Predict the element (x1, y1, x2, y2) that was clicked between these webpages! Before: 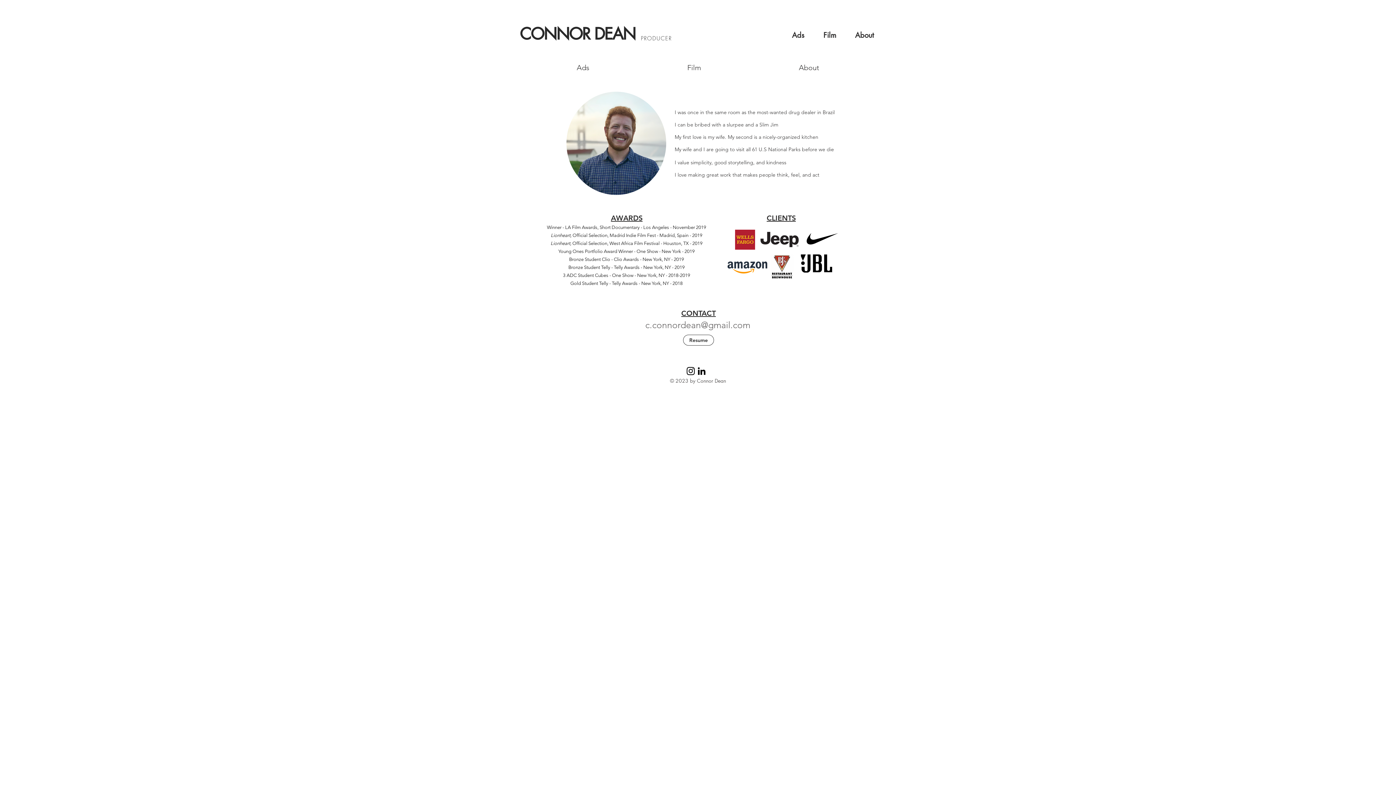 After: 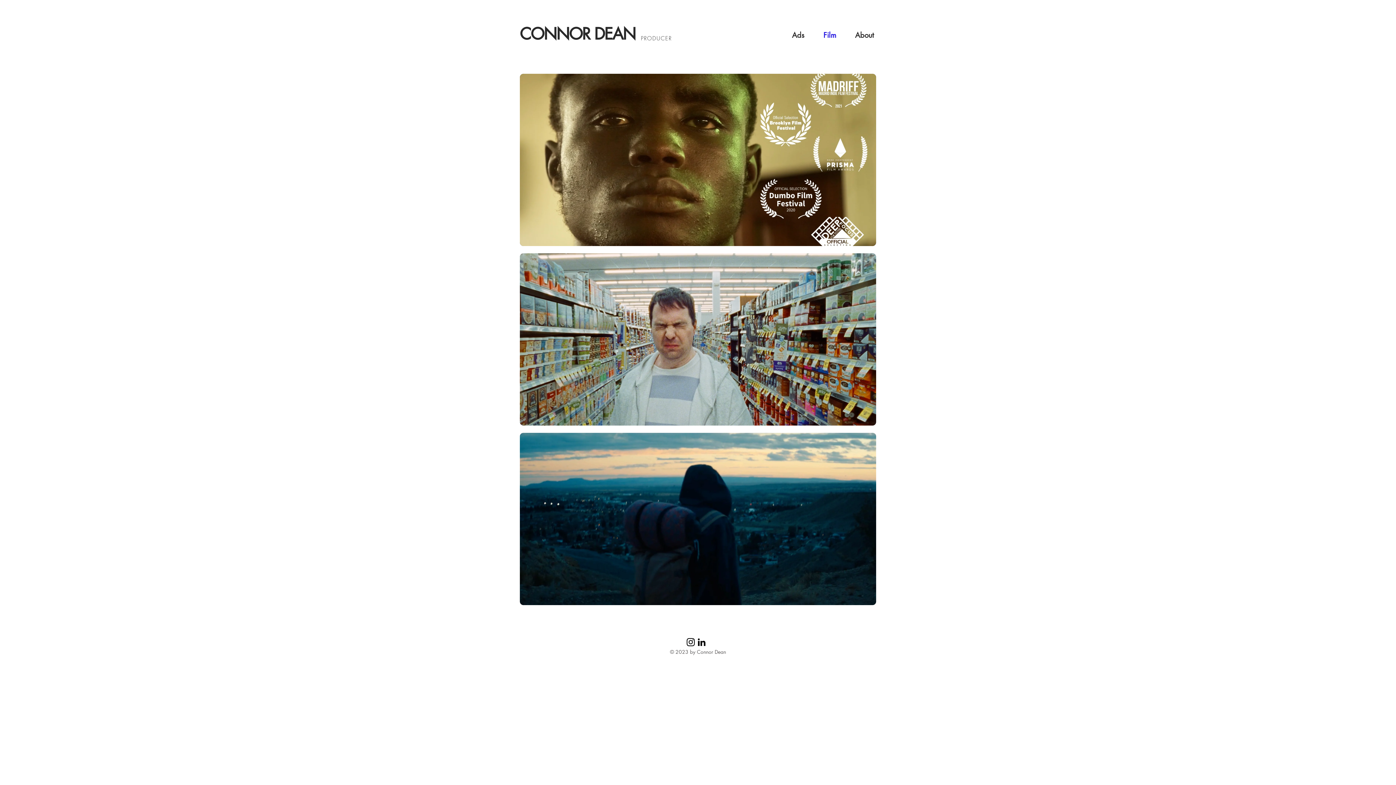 Action: bbox: (814, 25, 845, 45) label: Film